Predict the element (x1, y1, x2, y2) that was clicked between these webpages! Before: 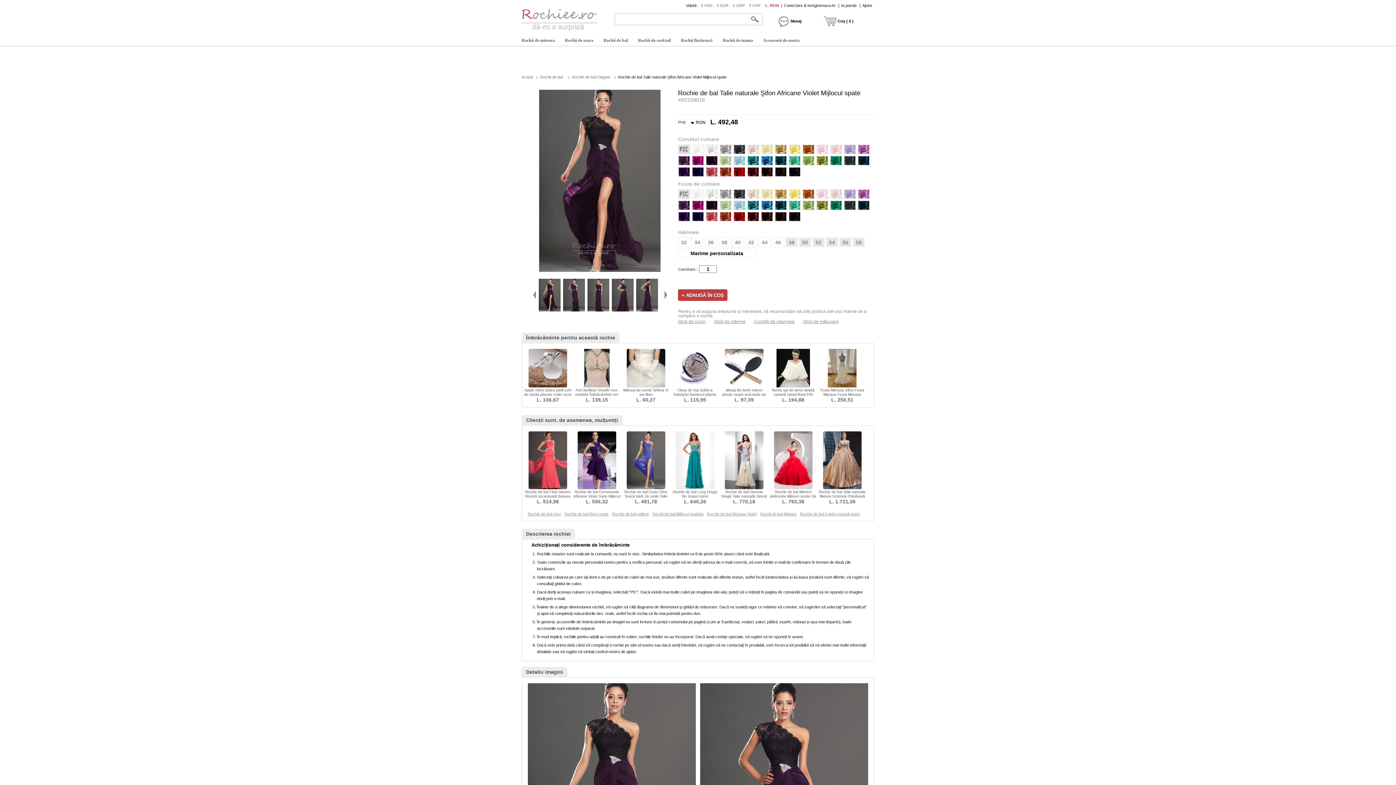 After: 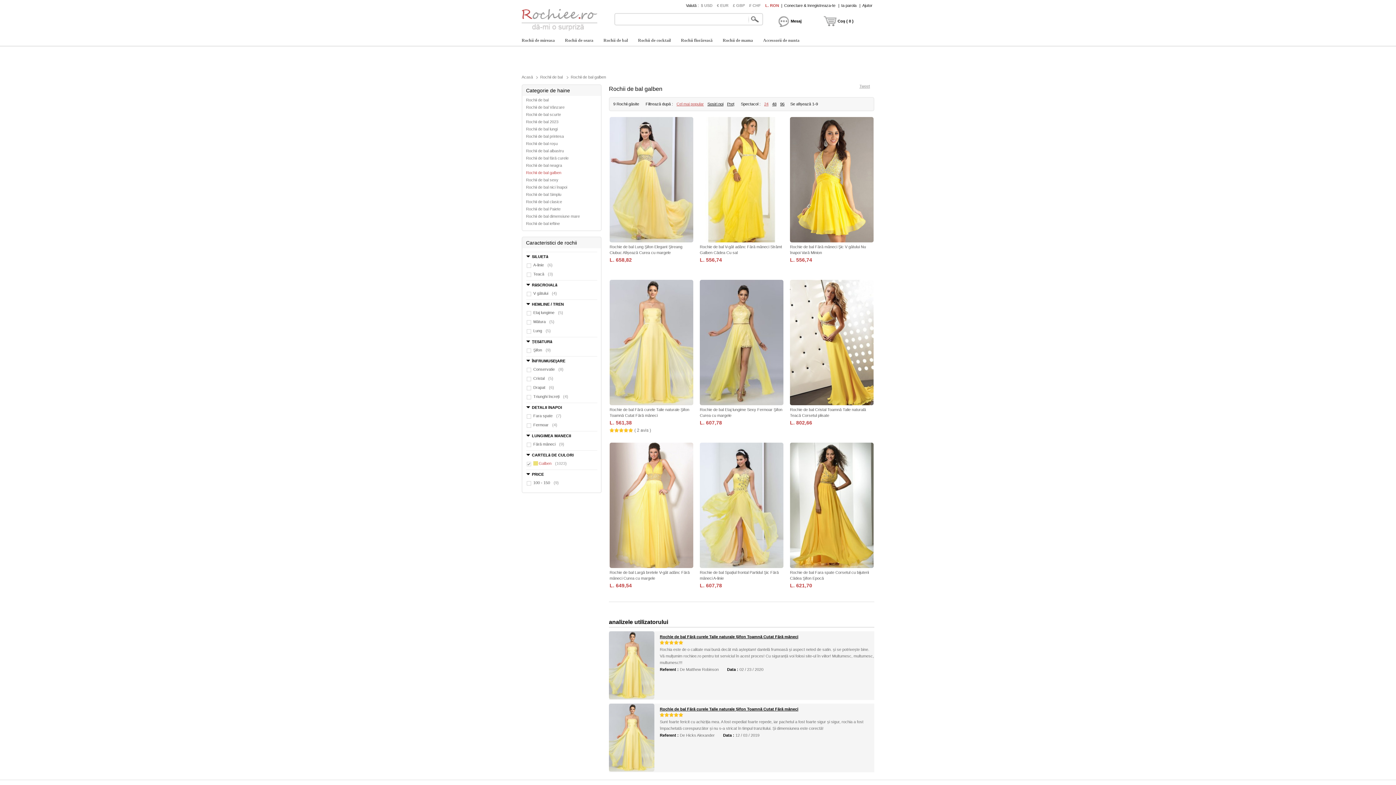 Action: bbox: (612, 512, 648, 516) label: Rochie de bal galben